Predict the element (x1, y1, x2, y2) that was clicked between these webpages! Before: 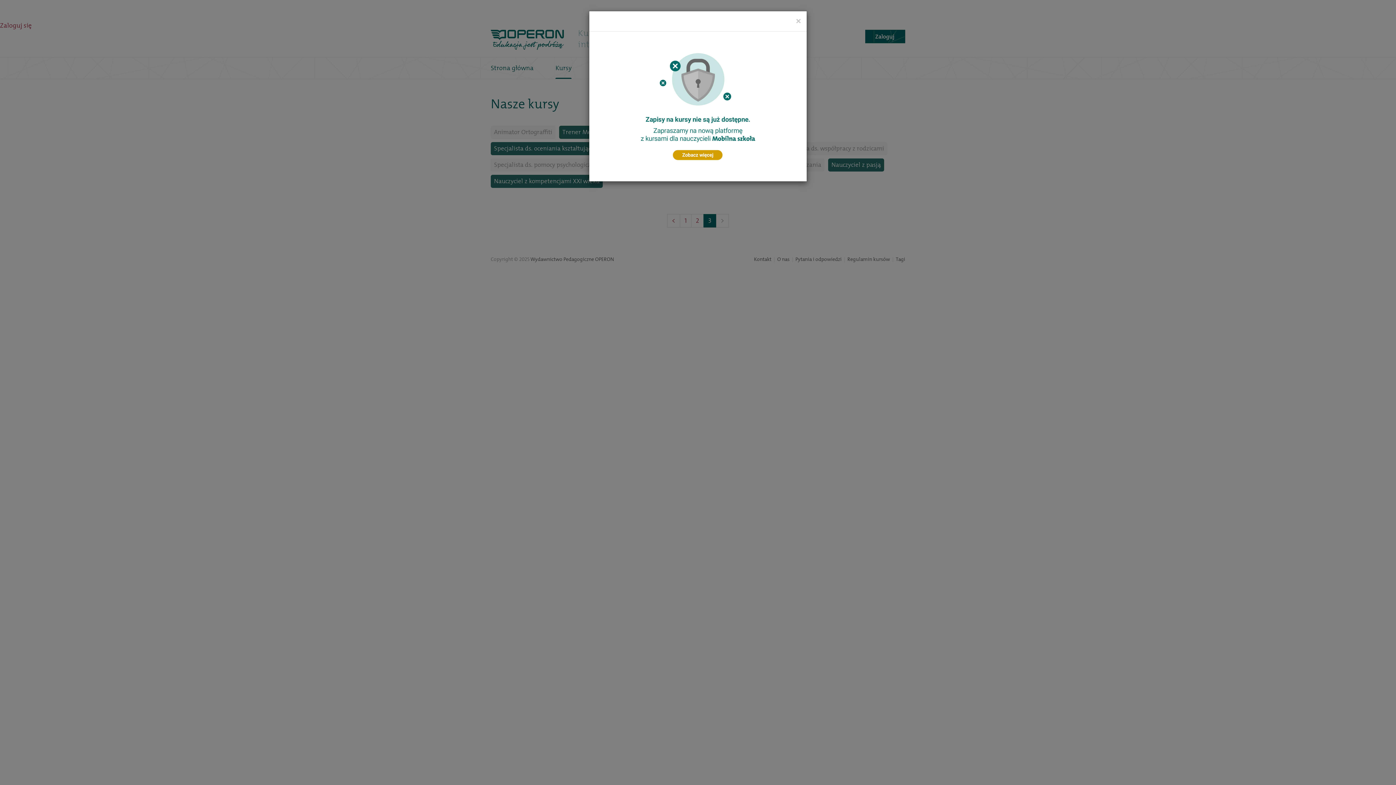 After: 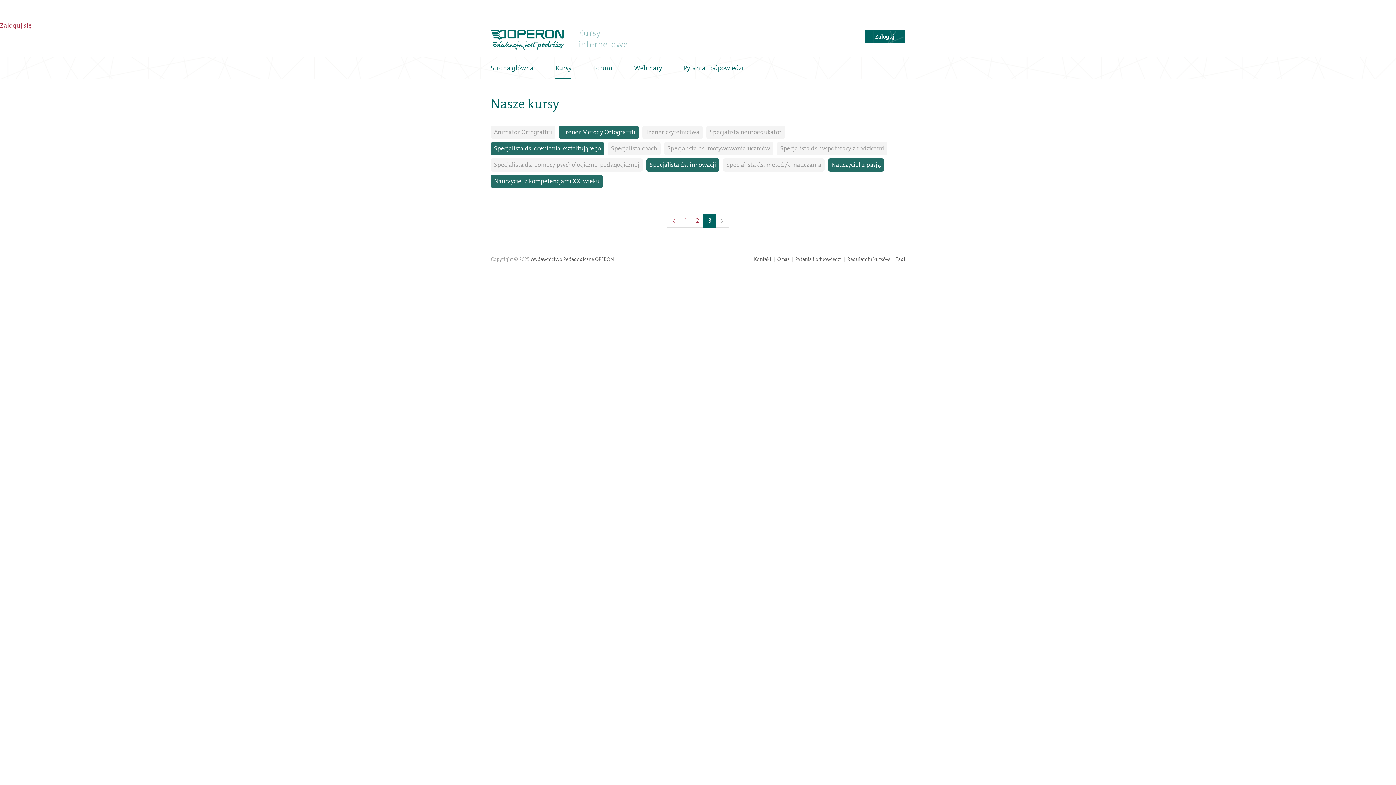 Action: bbox: (796, 16, 801, 25) label: Close